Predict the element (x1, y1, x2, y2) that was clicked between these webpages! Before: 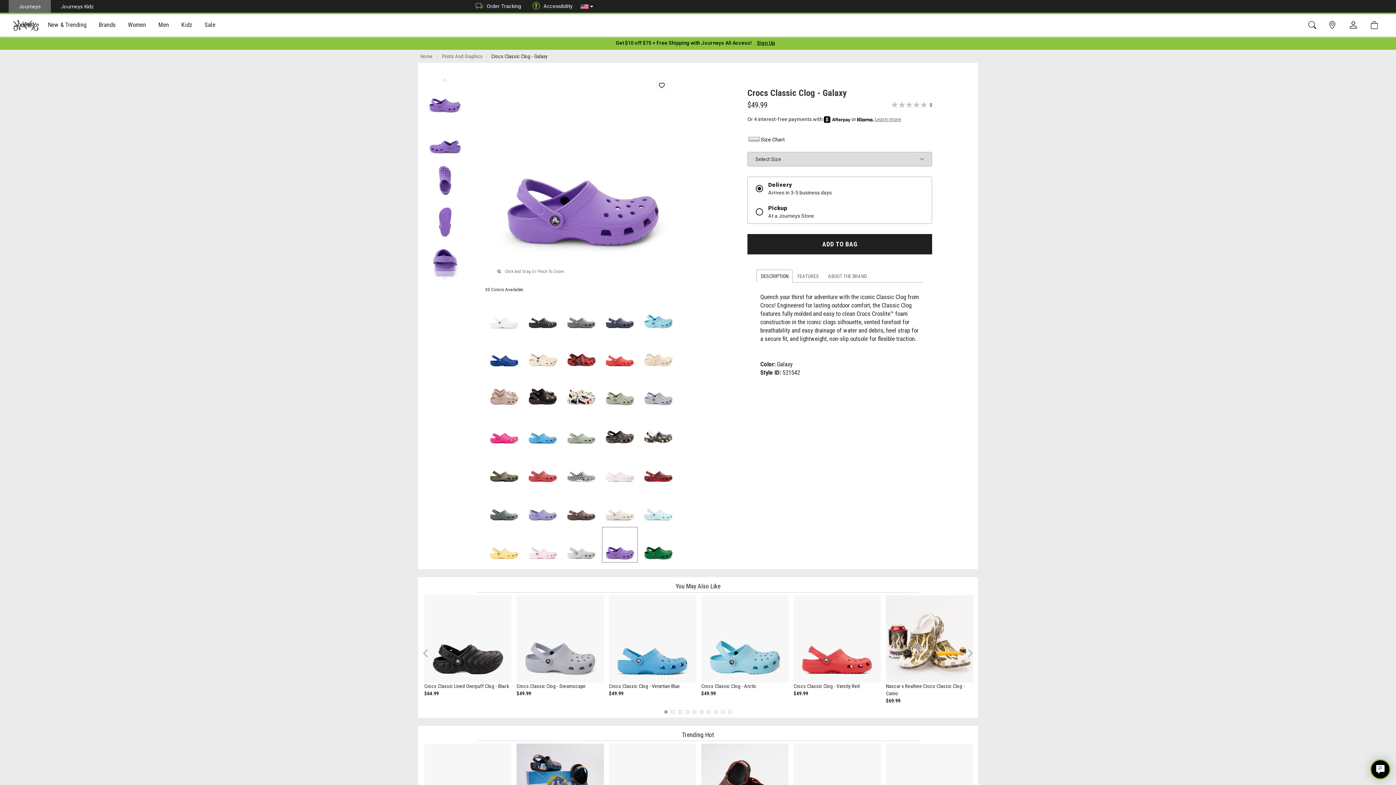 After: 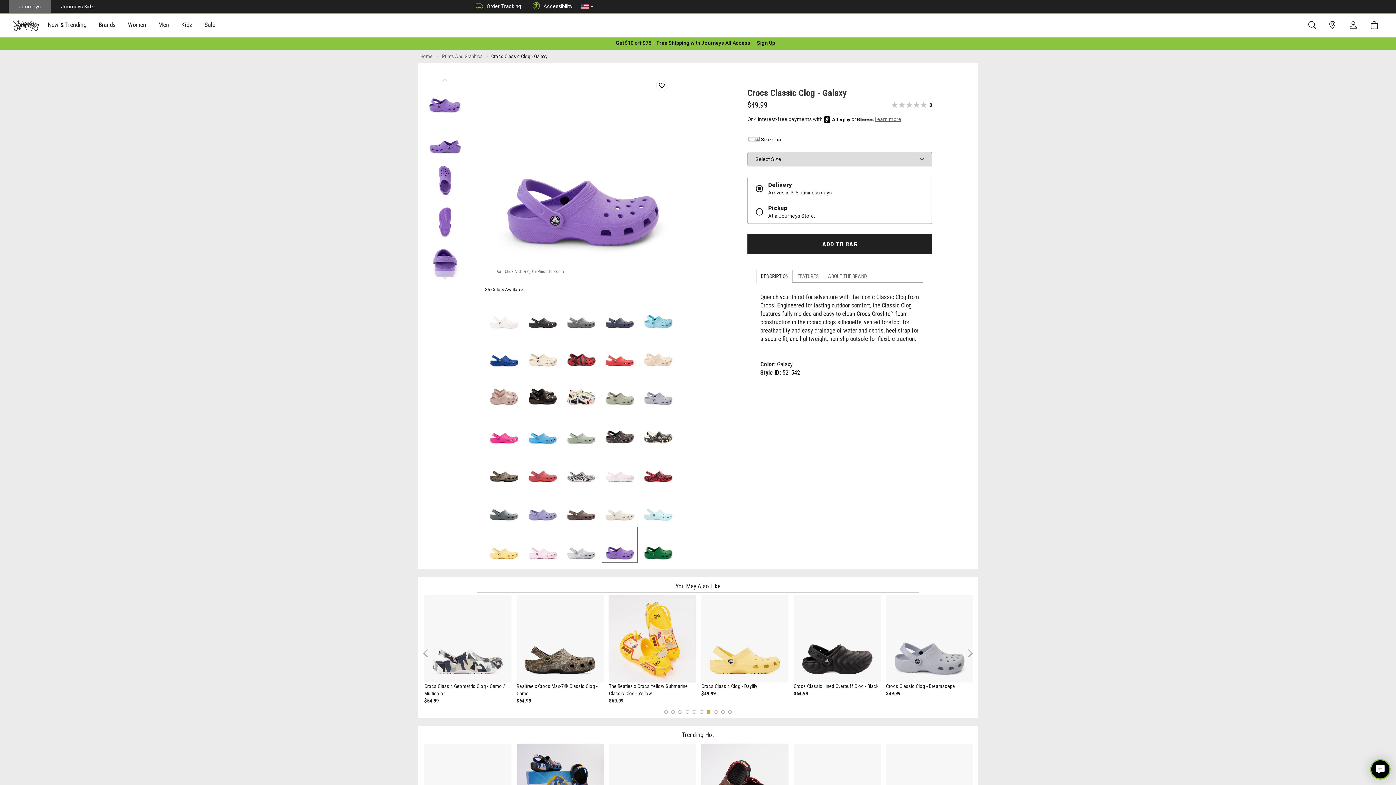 Action: bbox: (707, 710, 710, 714) label: 7 of 2